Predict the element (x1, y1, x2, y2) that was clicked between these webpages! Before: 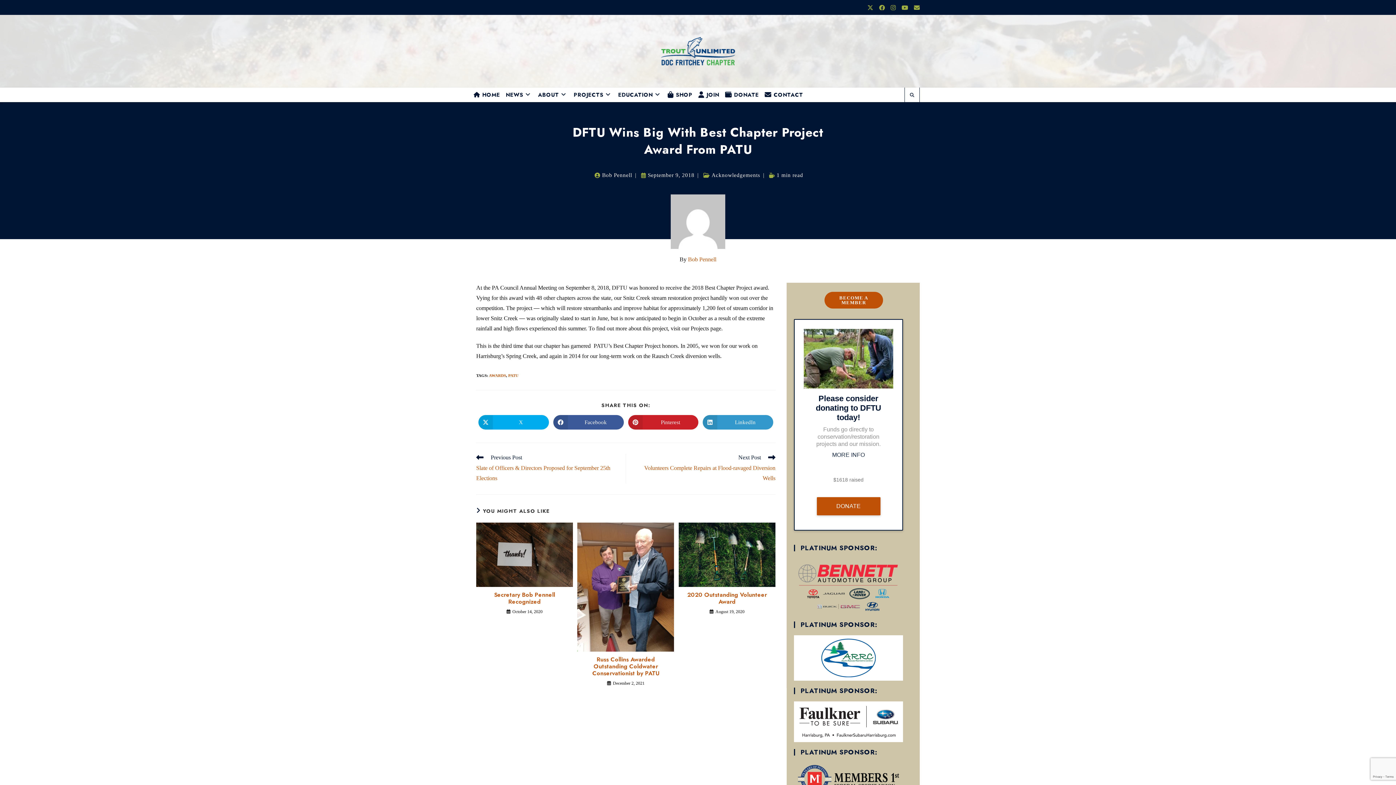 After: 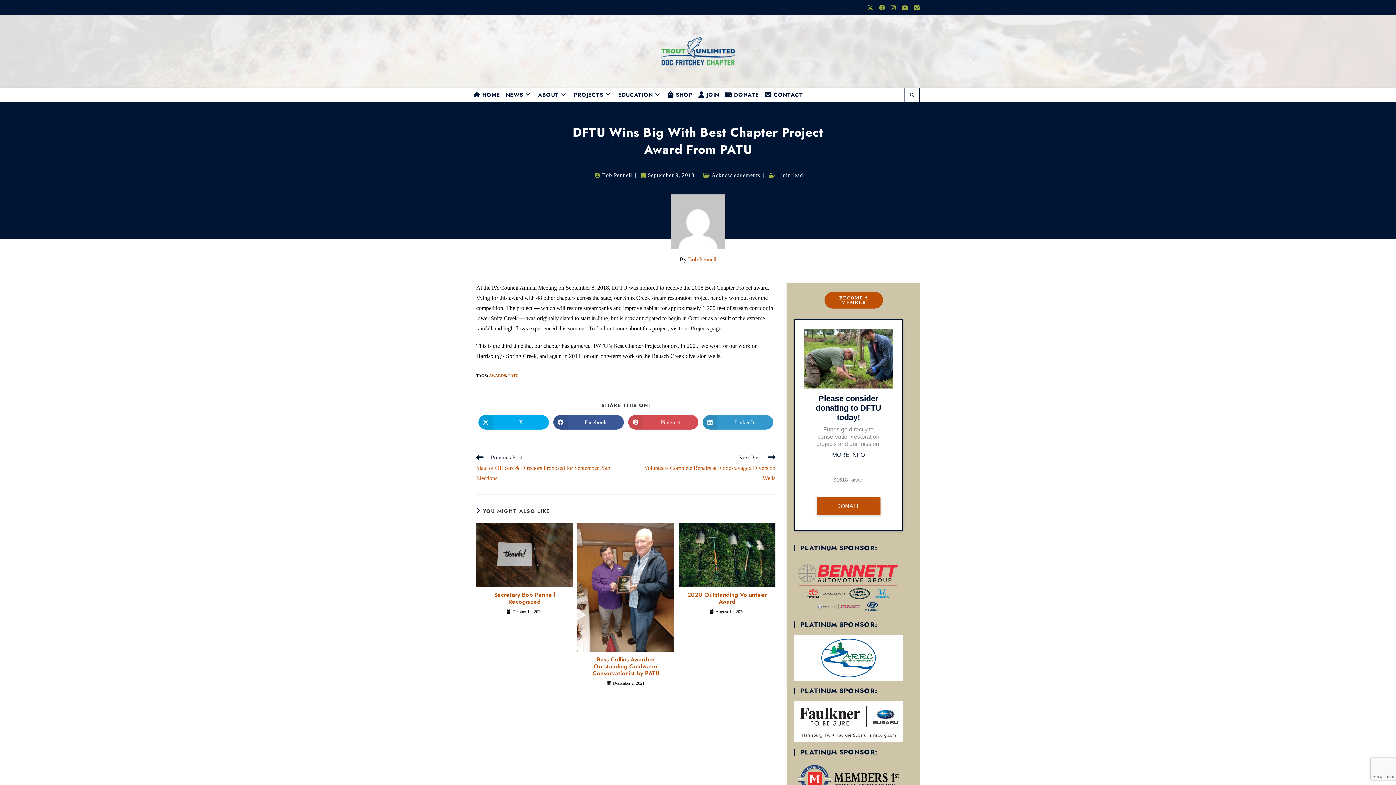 Action: label: Share on Pinterest bbox: (628, 415, 698, 429)